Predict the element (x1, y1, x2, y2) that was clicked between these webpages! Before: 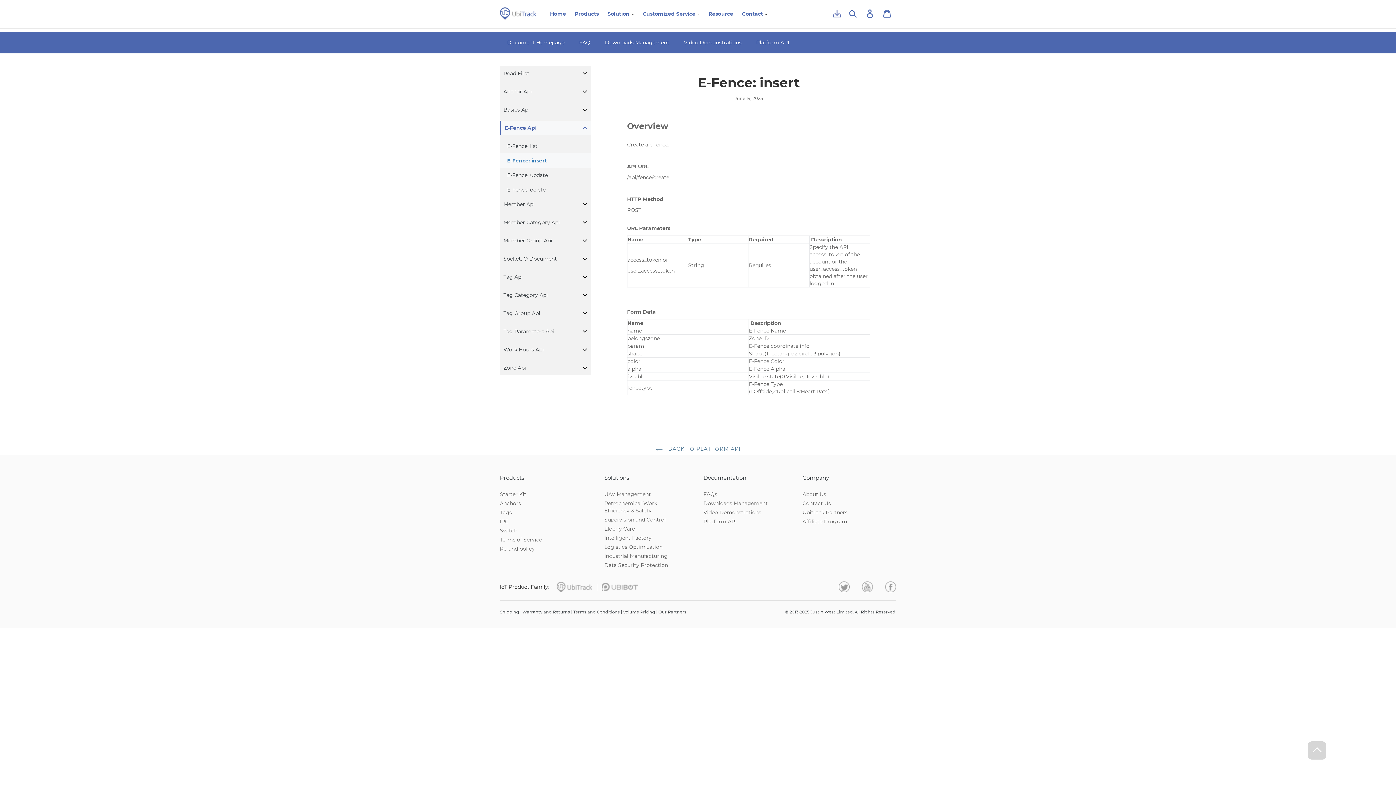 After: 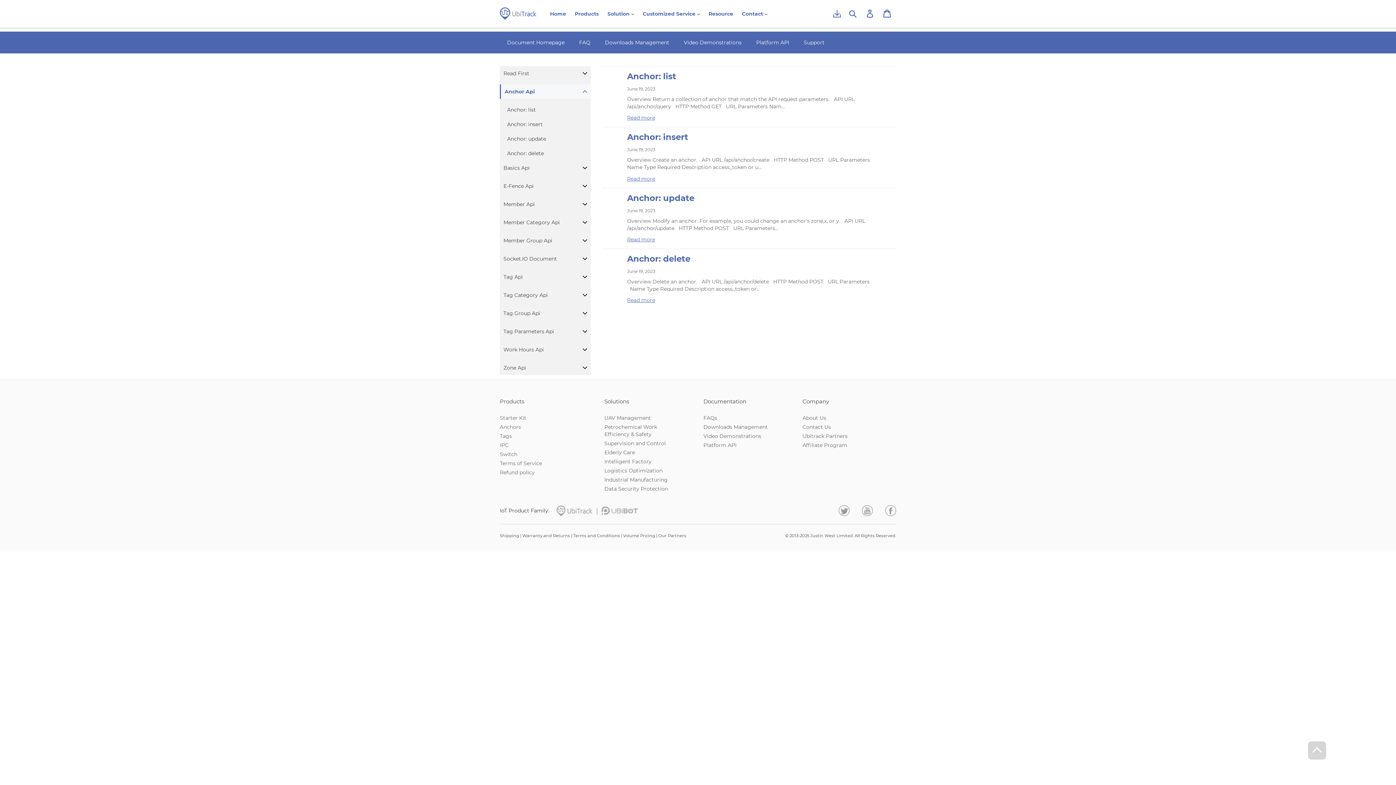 Action: bbox: (749, 31, 796, 53) label: Platform API